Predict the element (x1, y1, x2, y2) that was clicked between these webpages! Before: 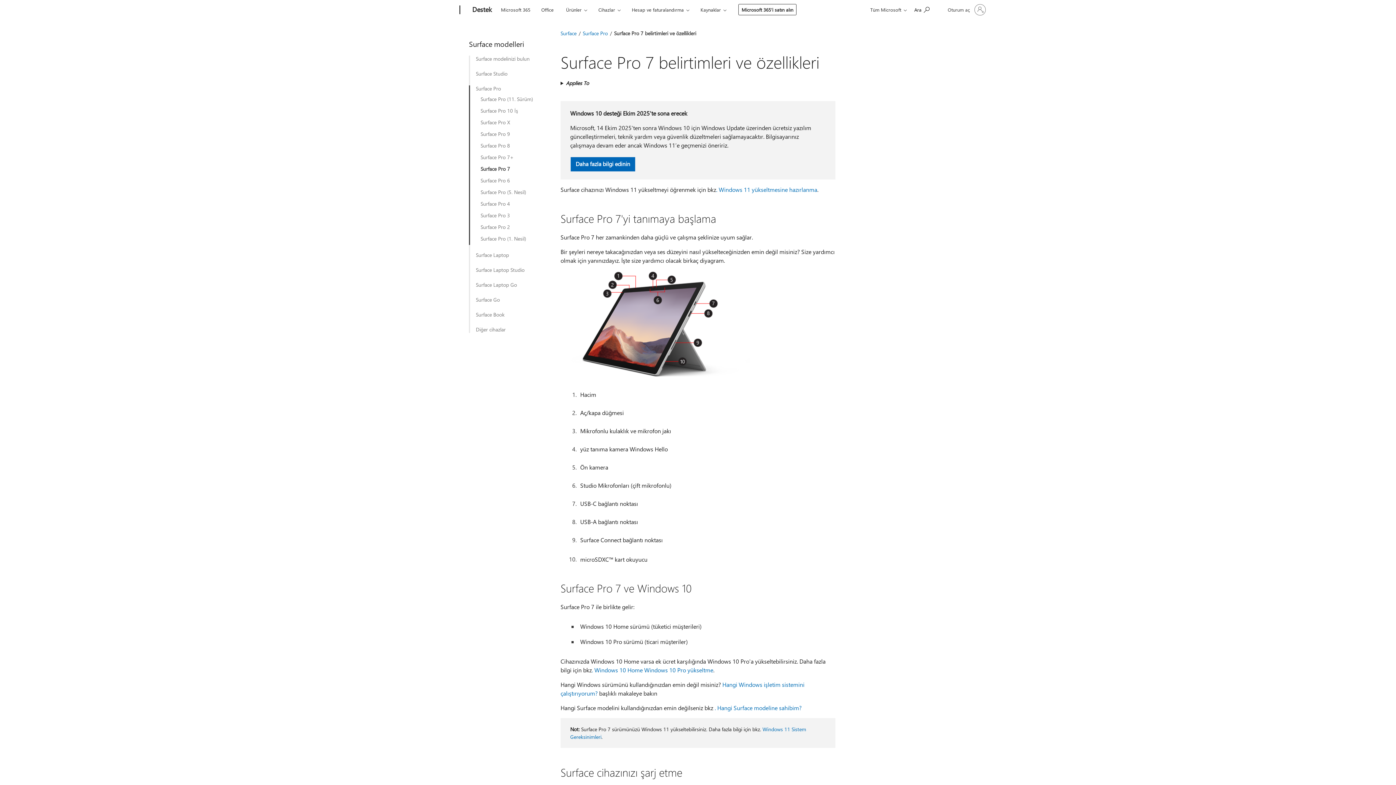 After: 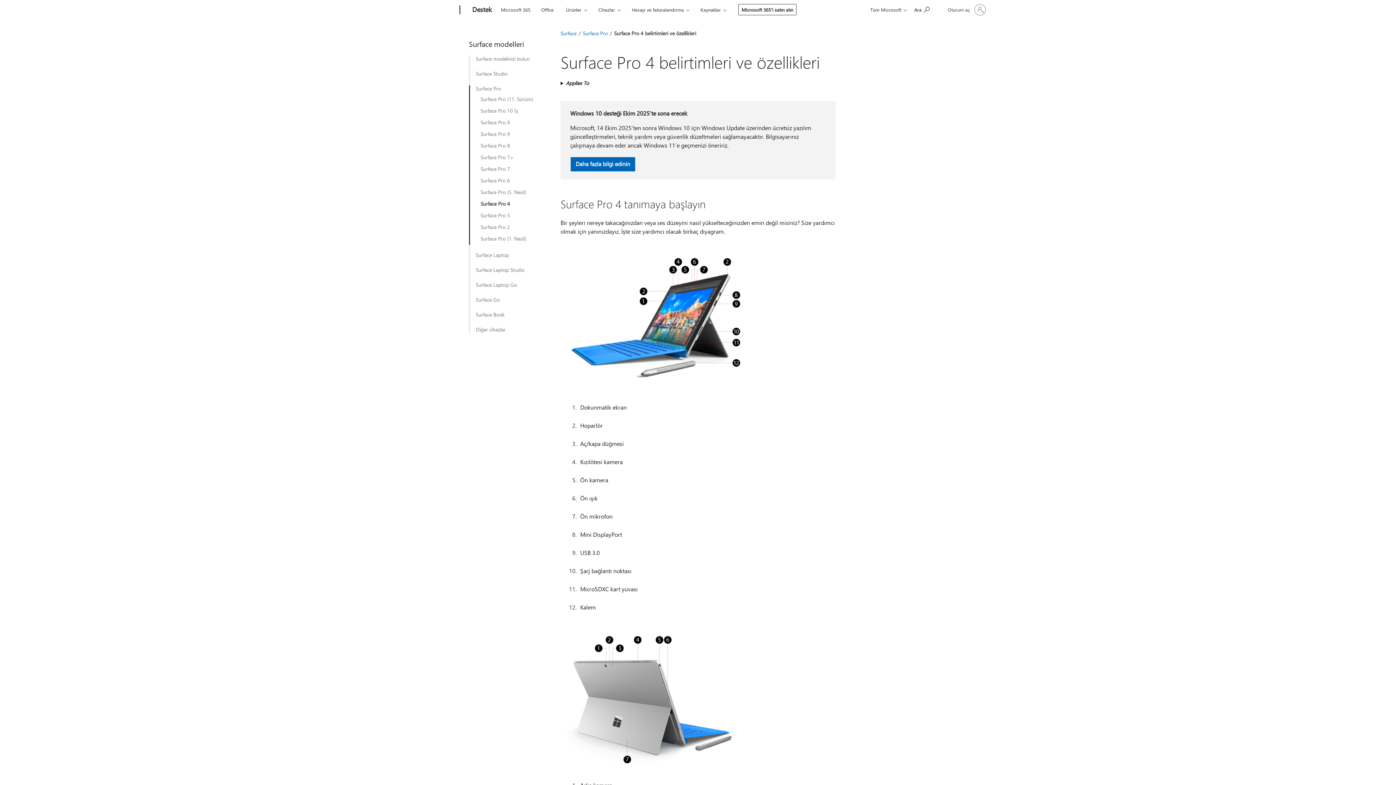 Action: bbox: (480, 200, 542, 206) label: Surface Pro 4